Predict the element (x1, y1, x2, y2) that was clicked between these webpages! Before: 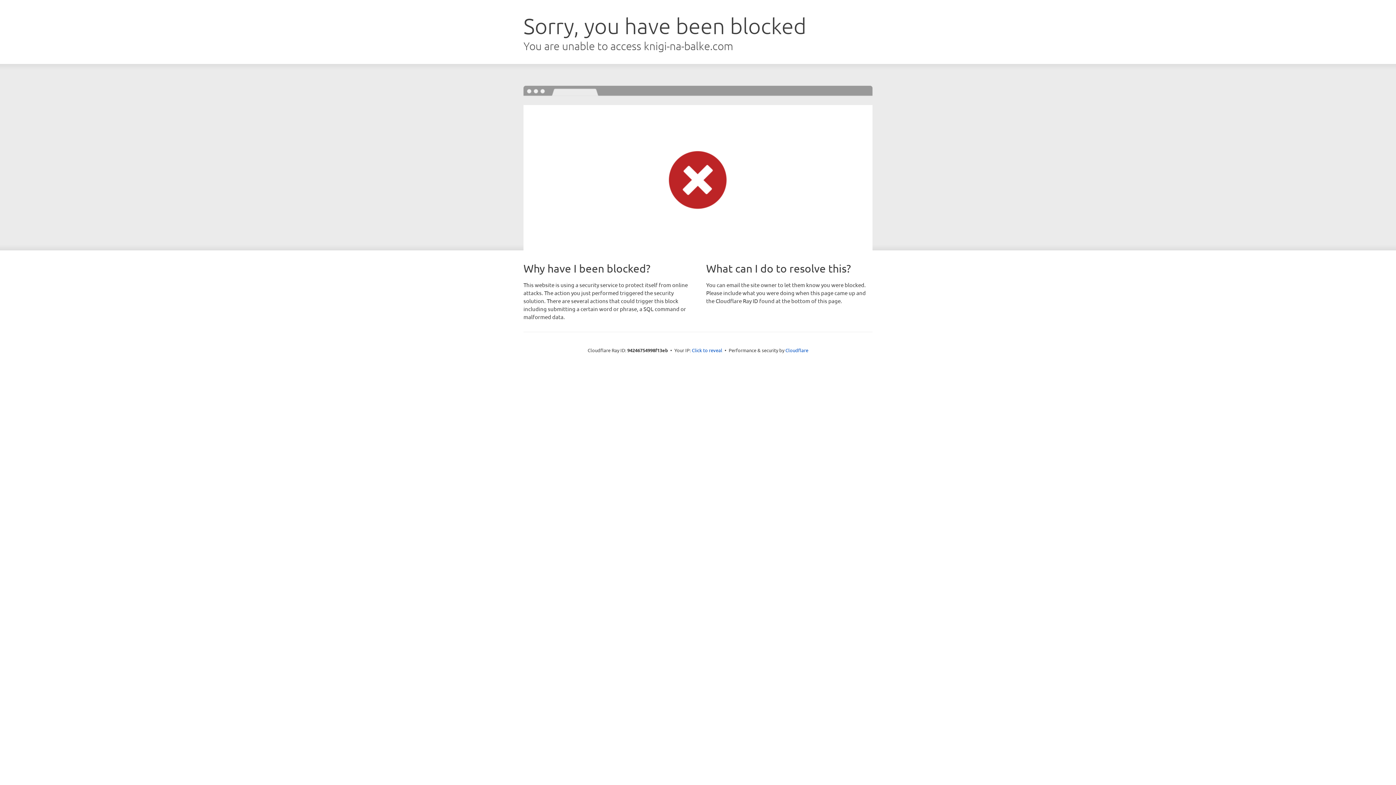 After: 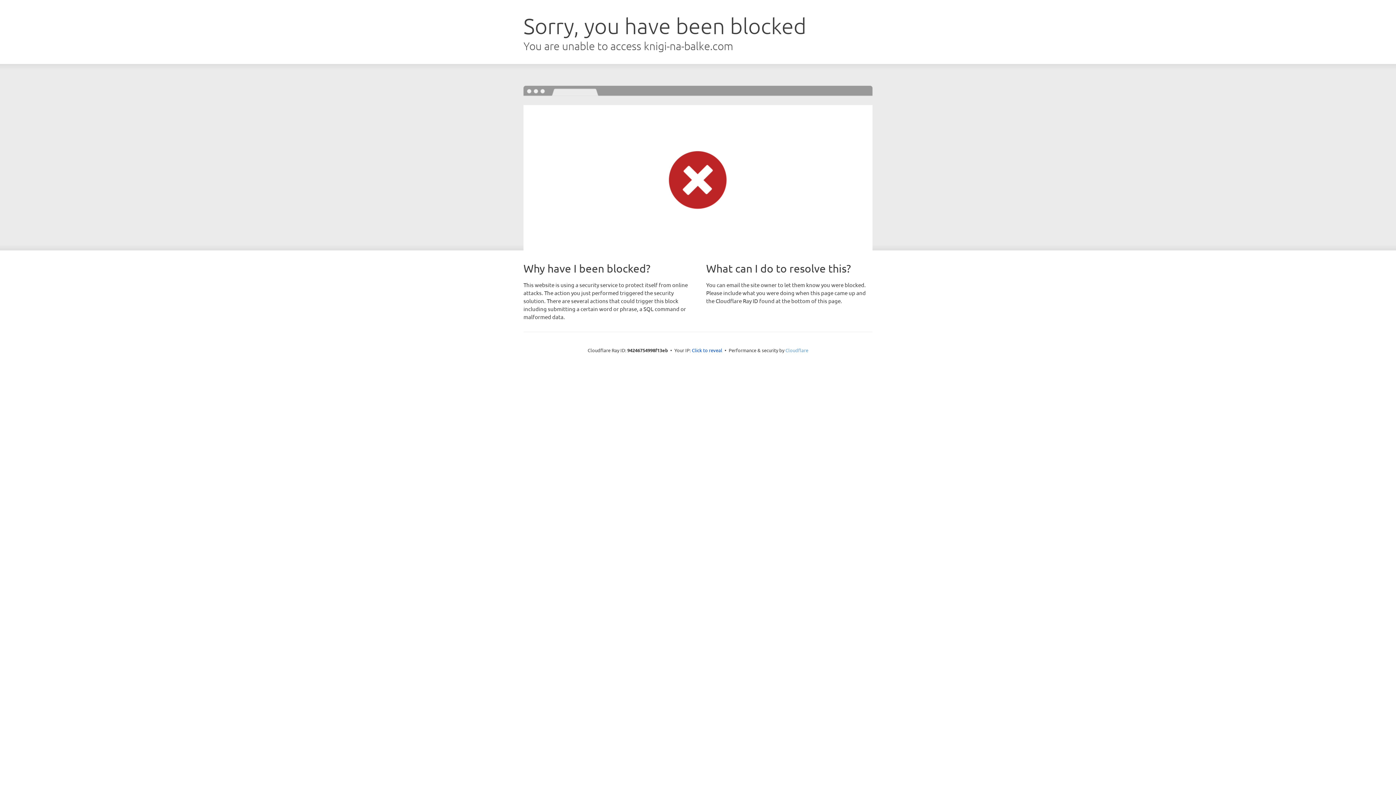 Action: label: Cloudflare bbox: (785, 347, 808, 353)